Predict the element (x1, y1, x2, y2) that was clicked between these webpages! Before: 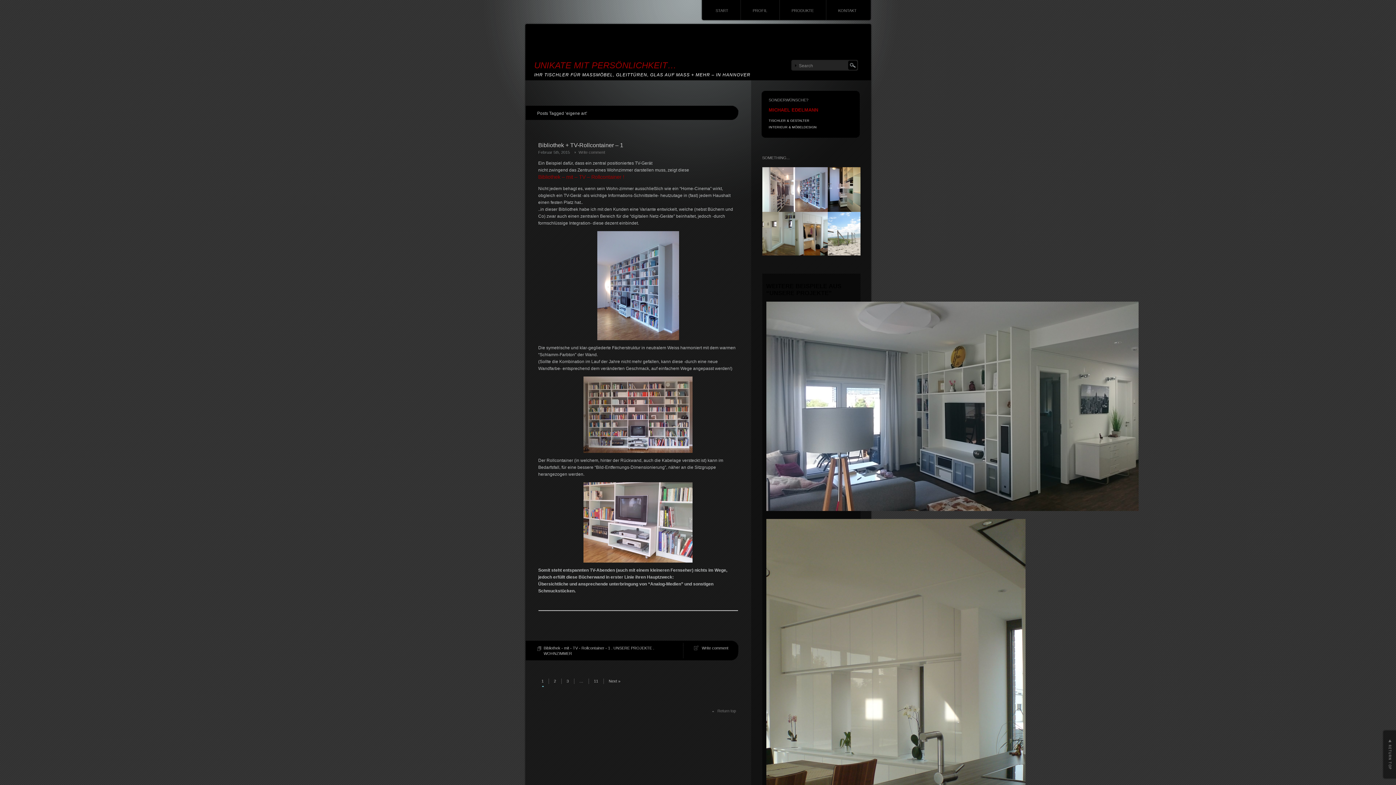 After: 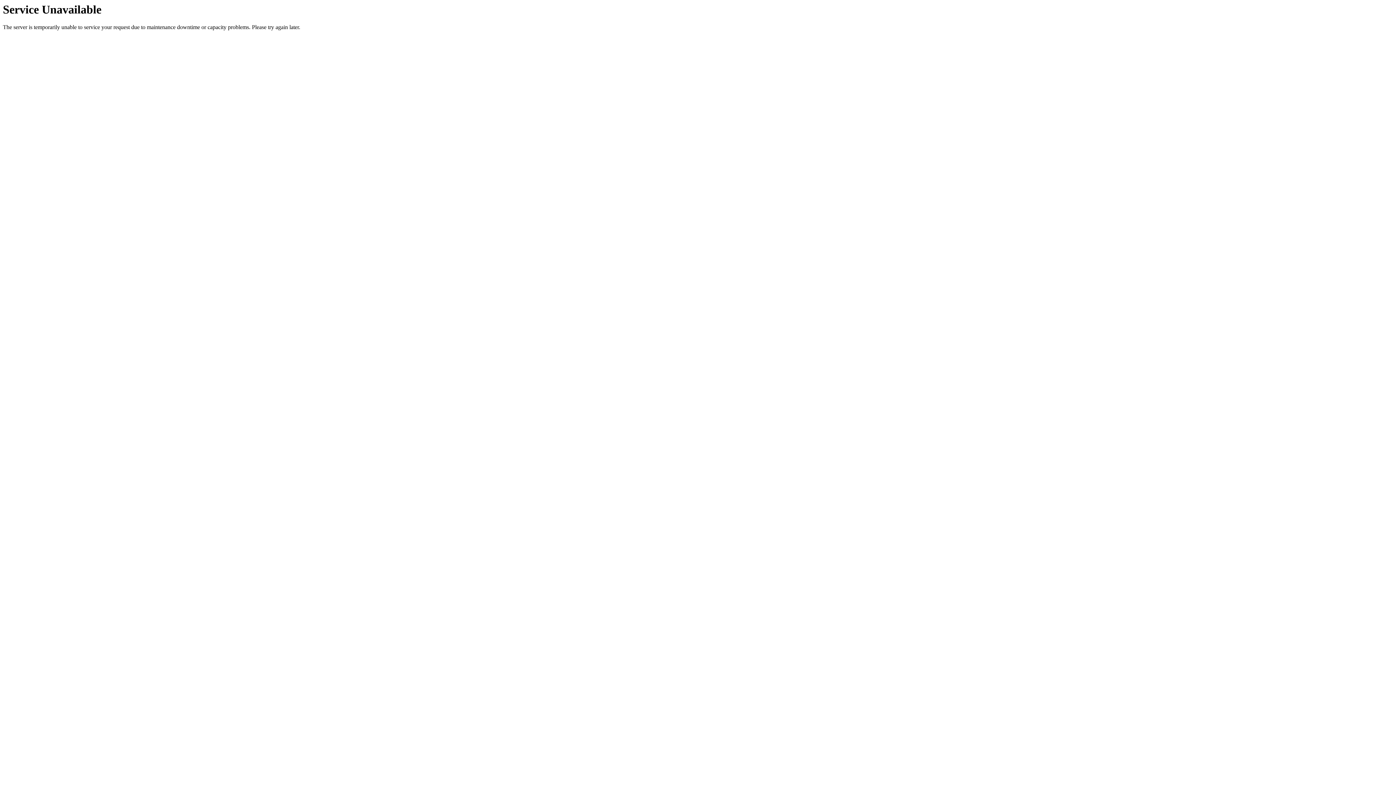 Action: bbox: (603, 678, 625, 684) label: Next »